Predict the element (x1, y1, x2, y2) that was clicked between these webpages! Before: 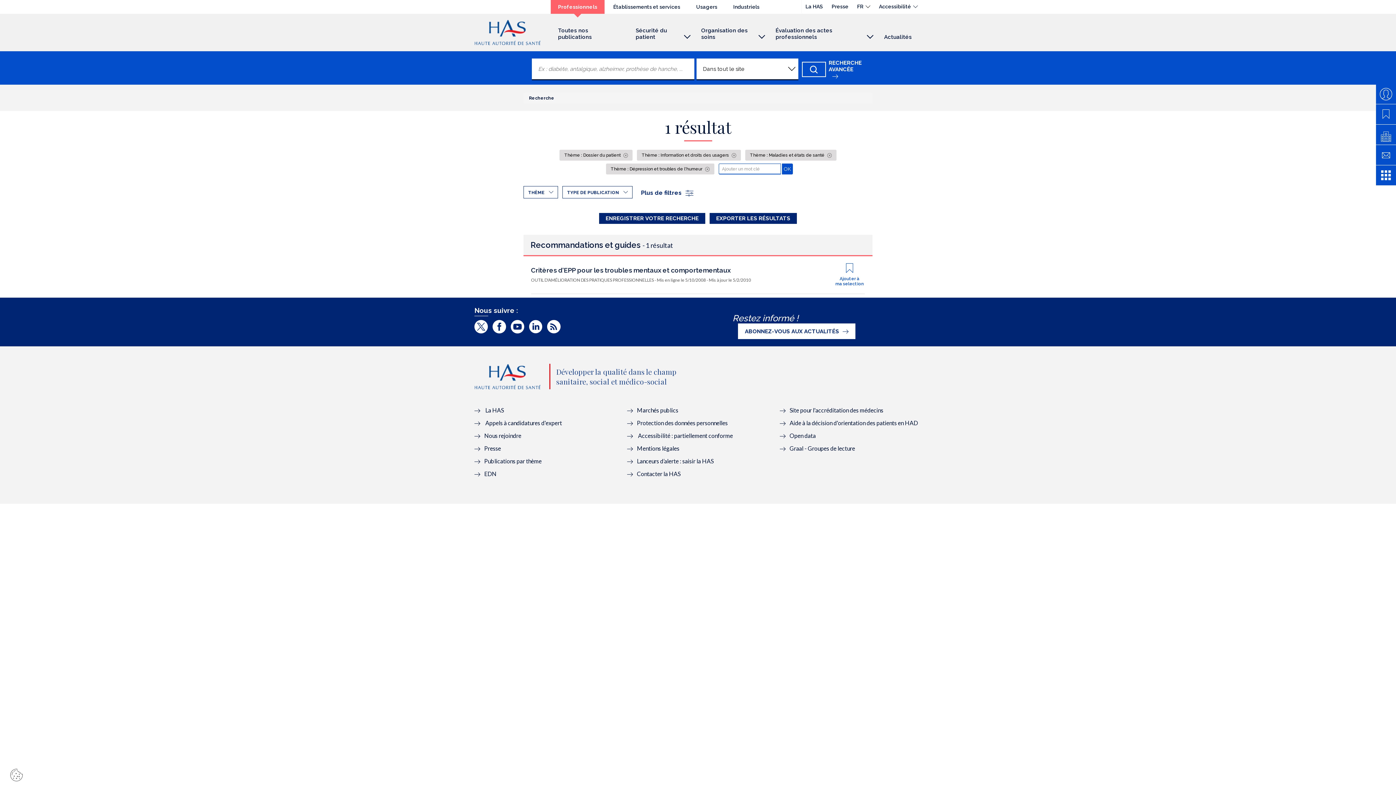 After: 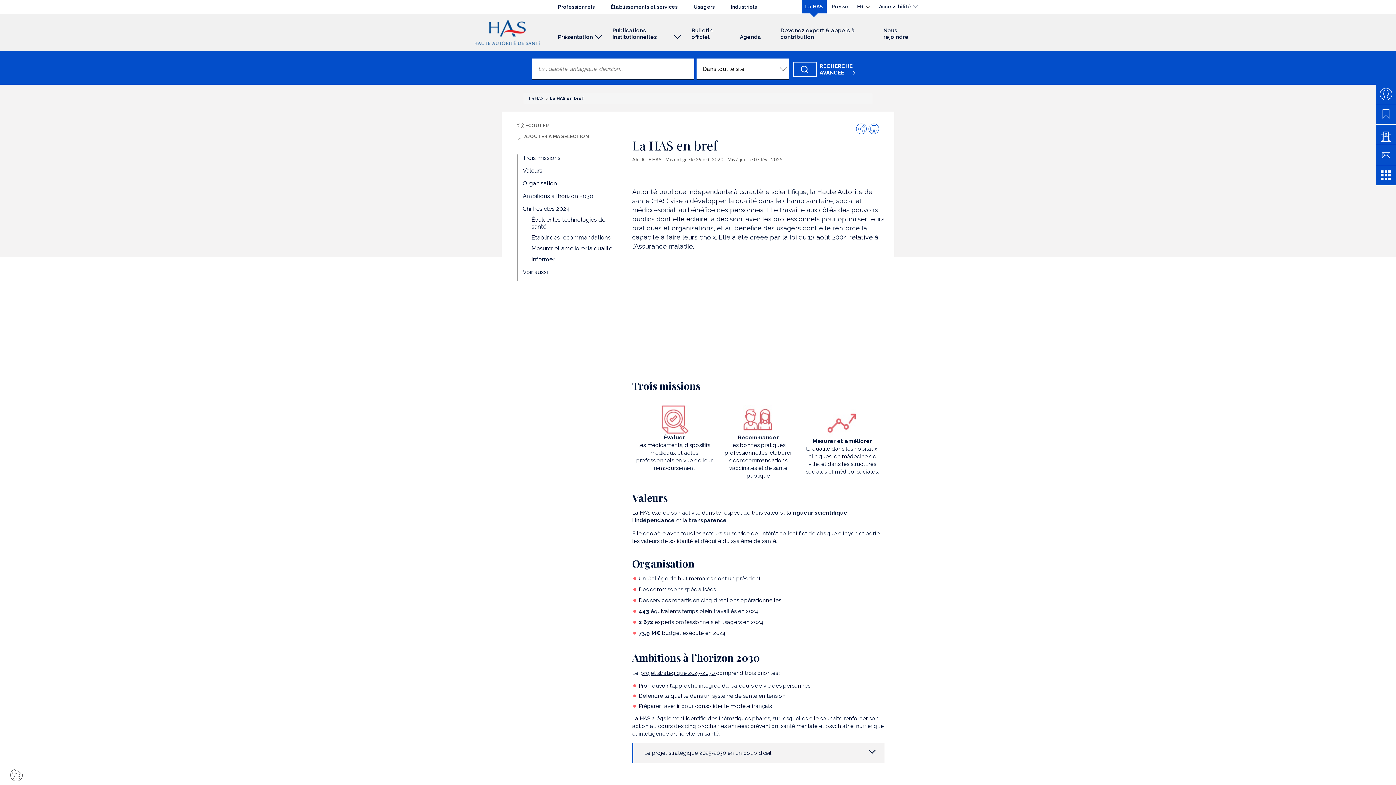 Action: bbox: (474, 406, 505, 413) label:  La HAS 